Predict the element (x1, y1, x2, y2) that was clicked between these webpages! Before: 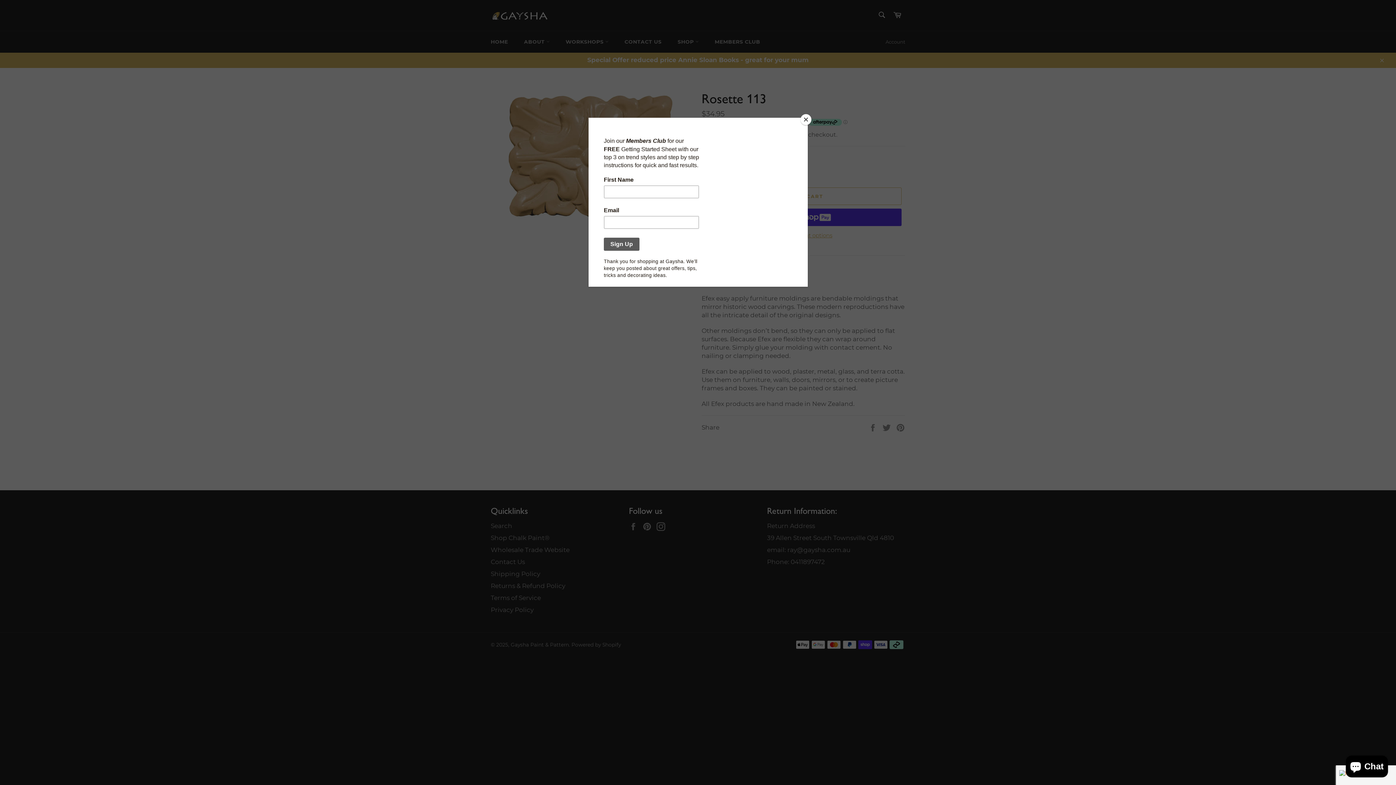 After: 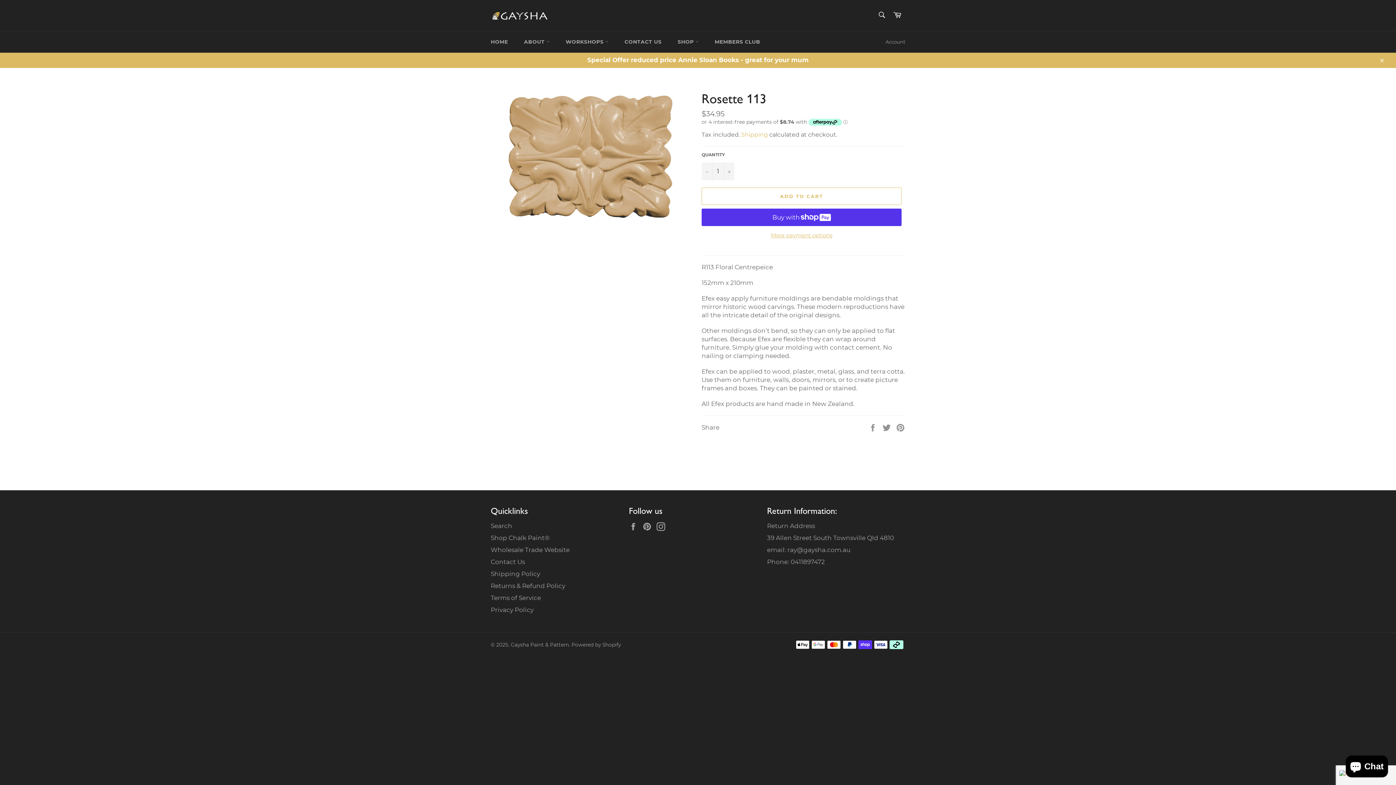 Action: label: Close bbox: (800, 114, 811, 125)